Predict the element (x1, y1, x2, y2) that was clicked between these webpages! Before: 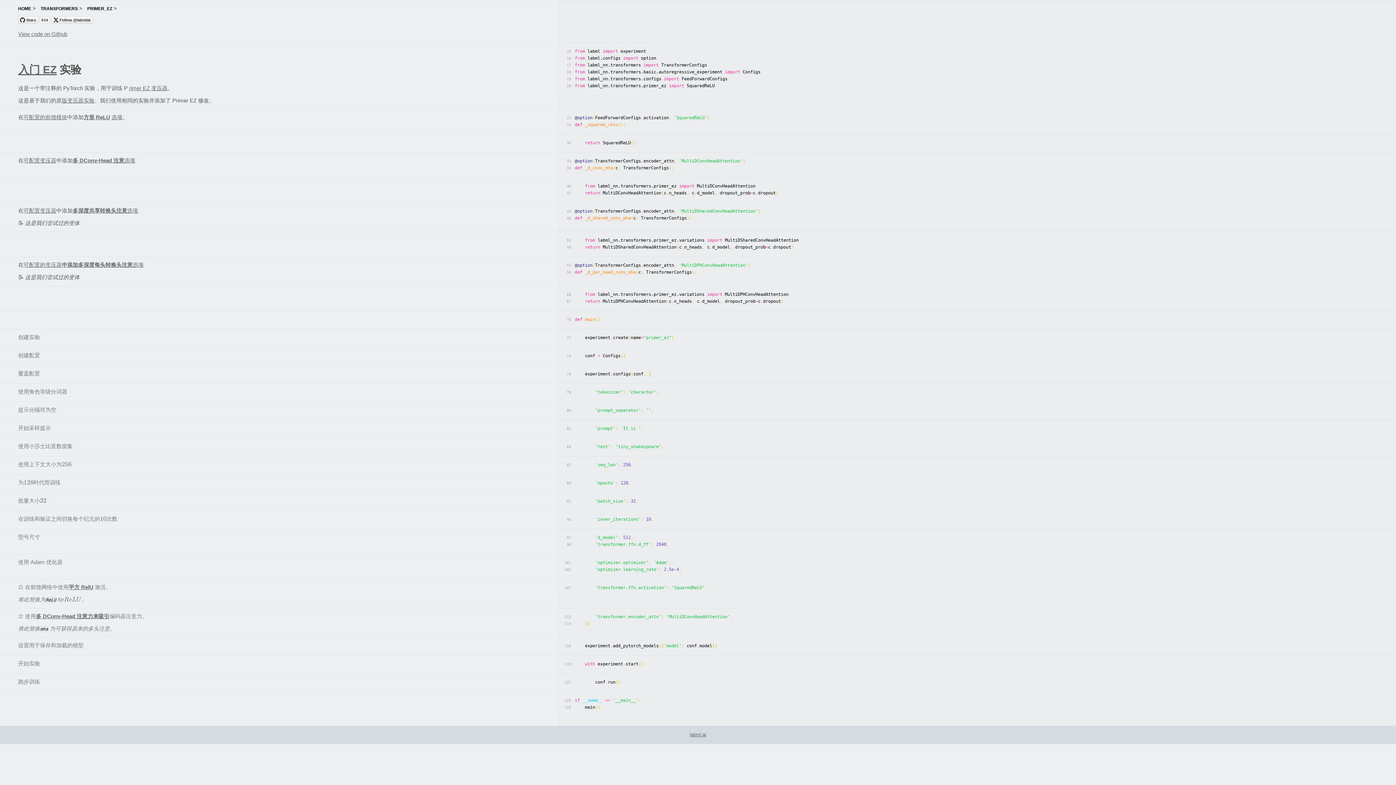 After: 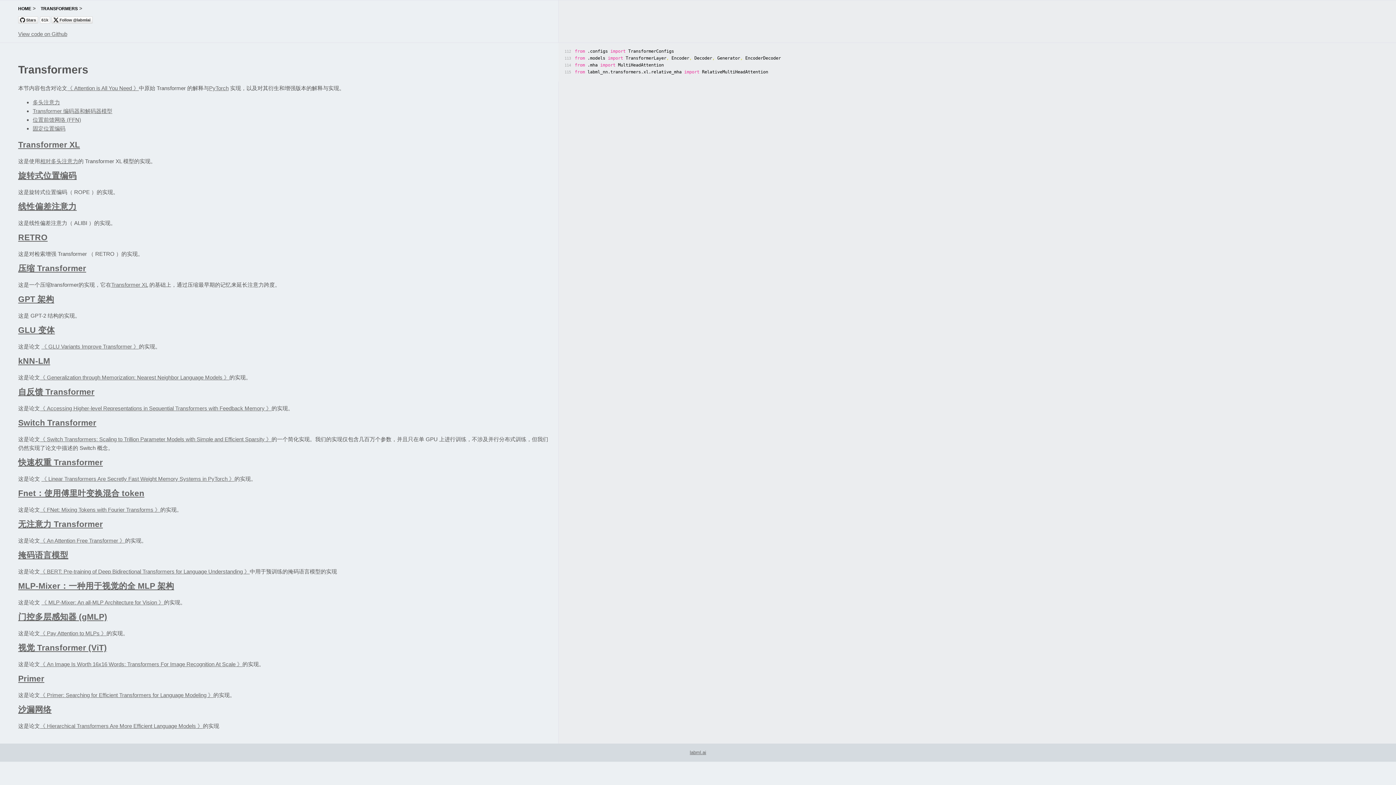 Action: label: TRANSFORMERS bbox: (40, 6, 82, 11)